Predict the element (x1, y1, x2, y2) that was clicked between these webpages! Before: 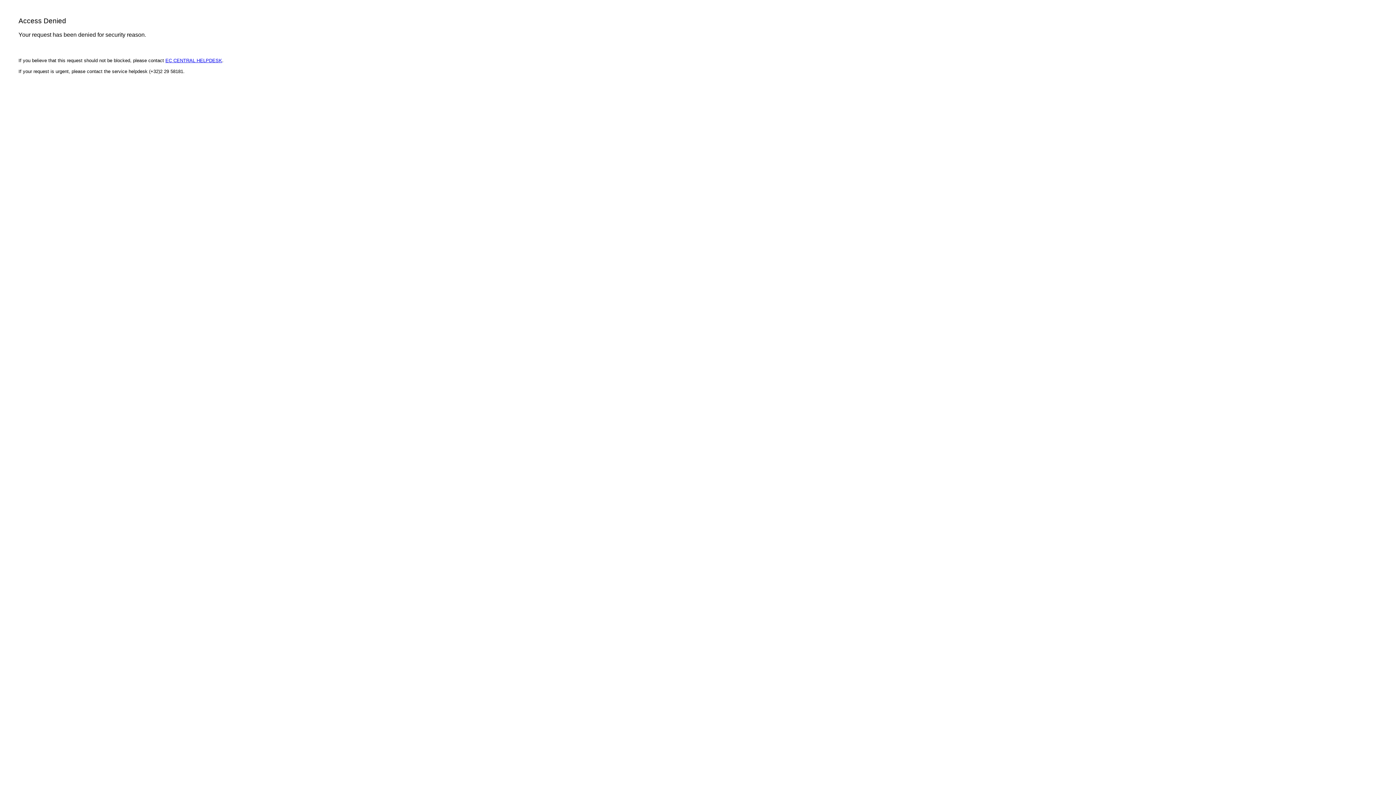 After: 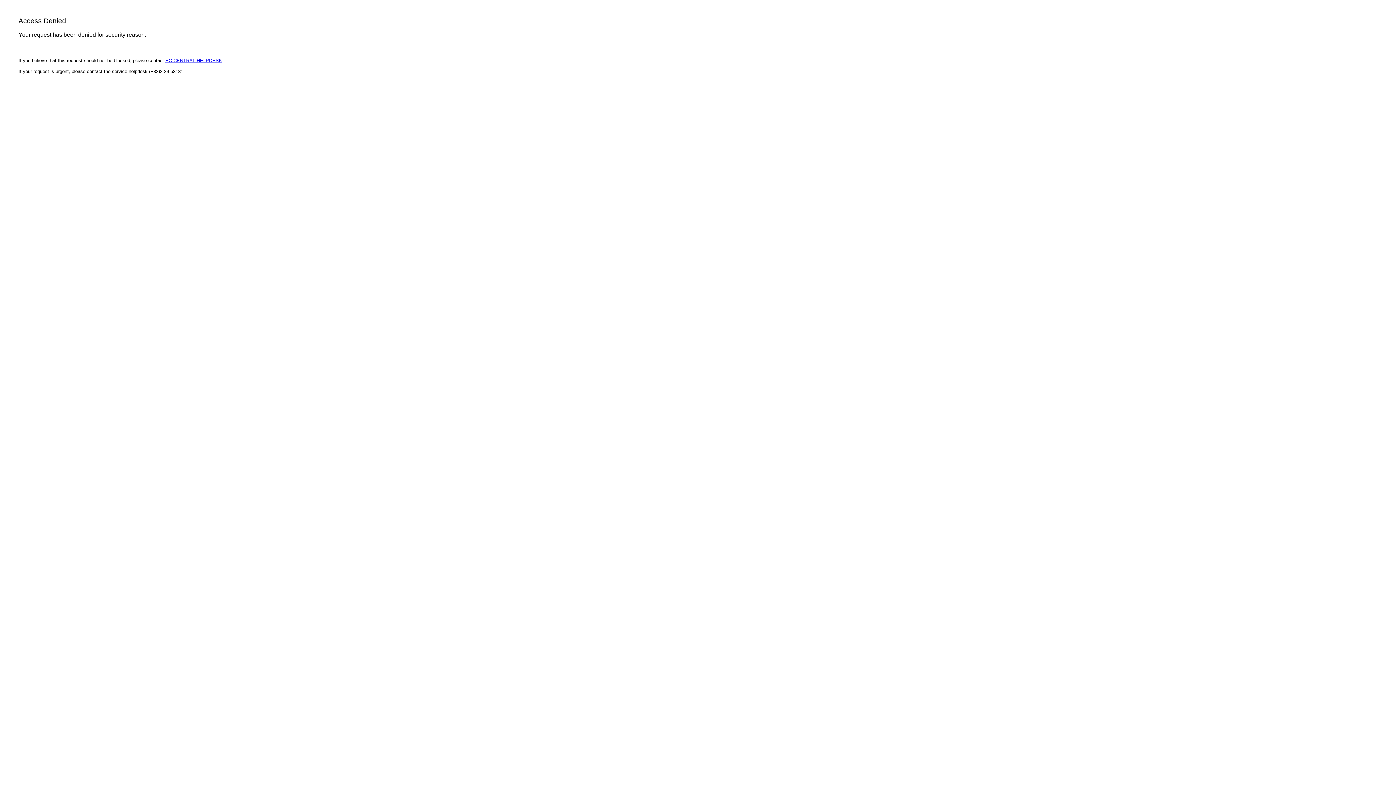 Action: label: EC CENTRAL HELPDESK bbox: (165, 57, 222, 63)